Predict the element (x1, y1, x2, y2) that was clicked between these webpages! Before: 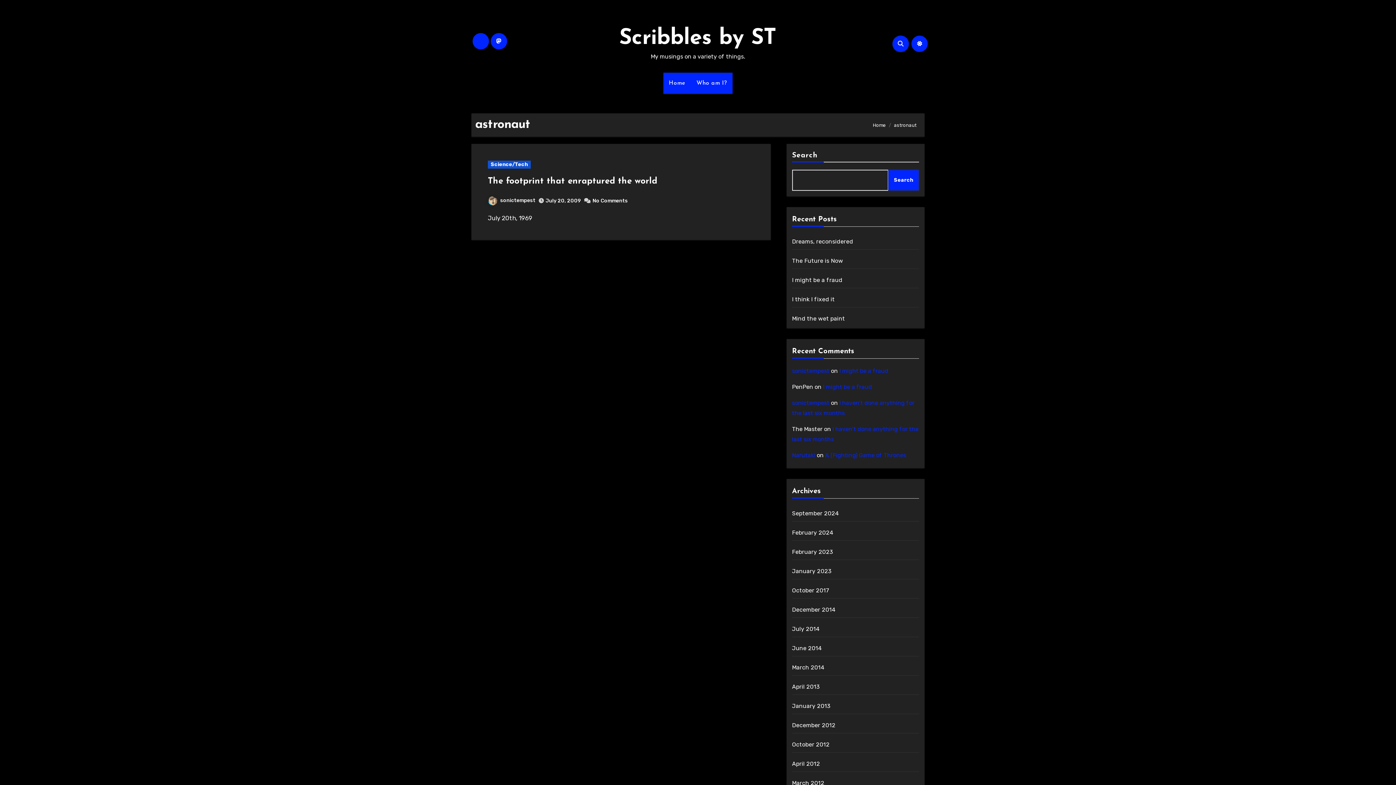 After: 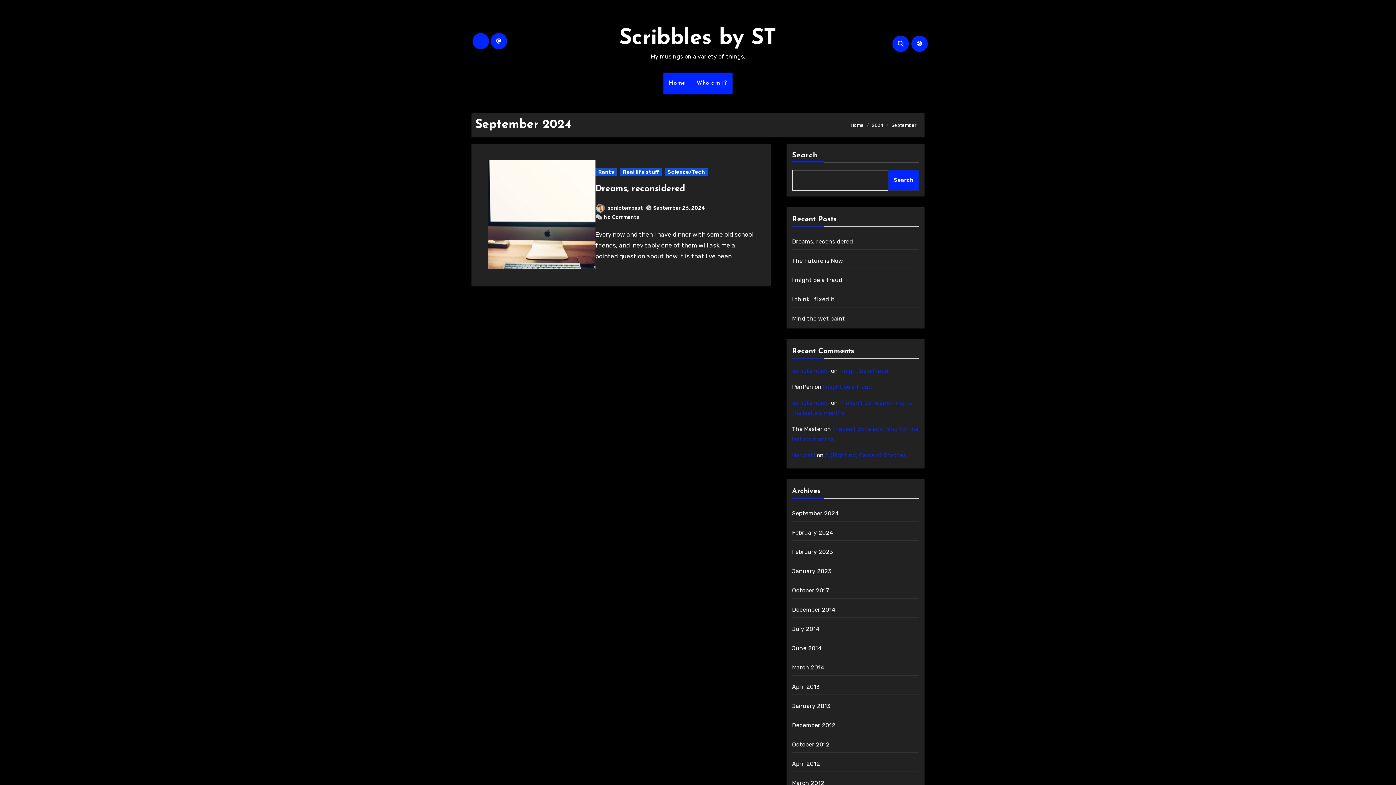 Action: bbox: (792, 510, 839, 517) label: September 2024